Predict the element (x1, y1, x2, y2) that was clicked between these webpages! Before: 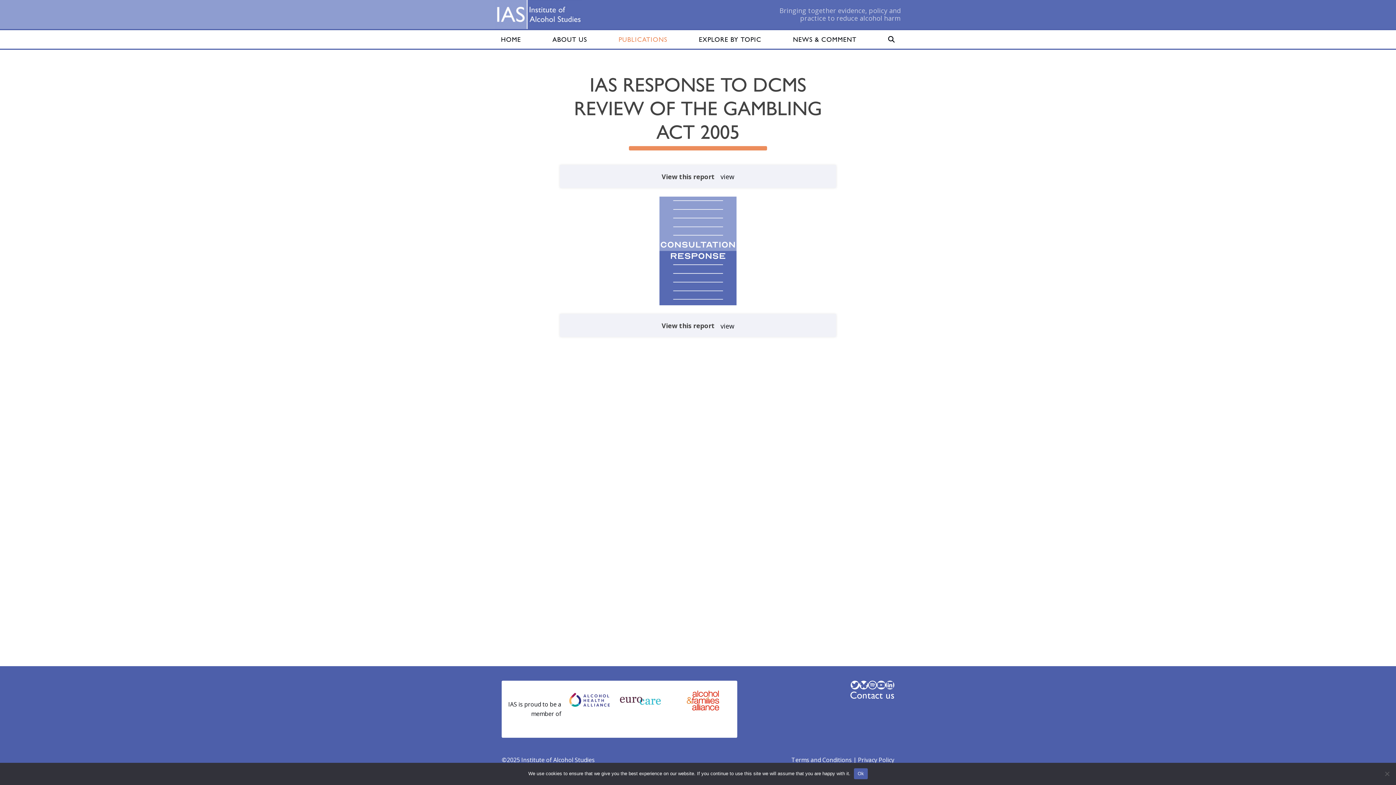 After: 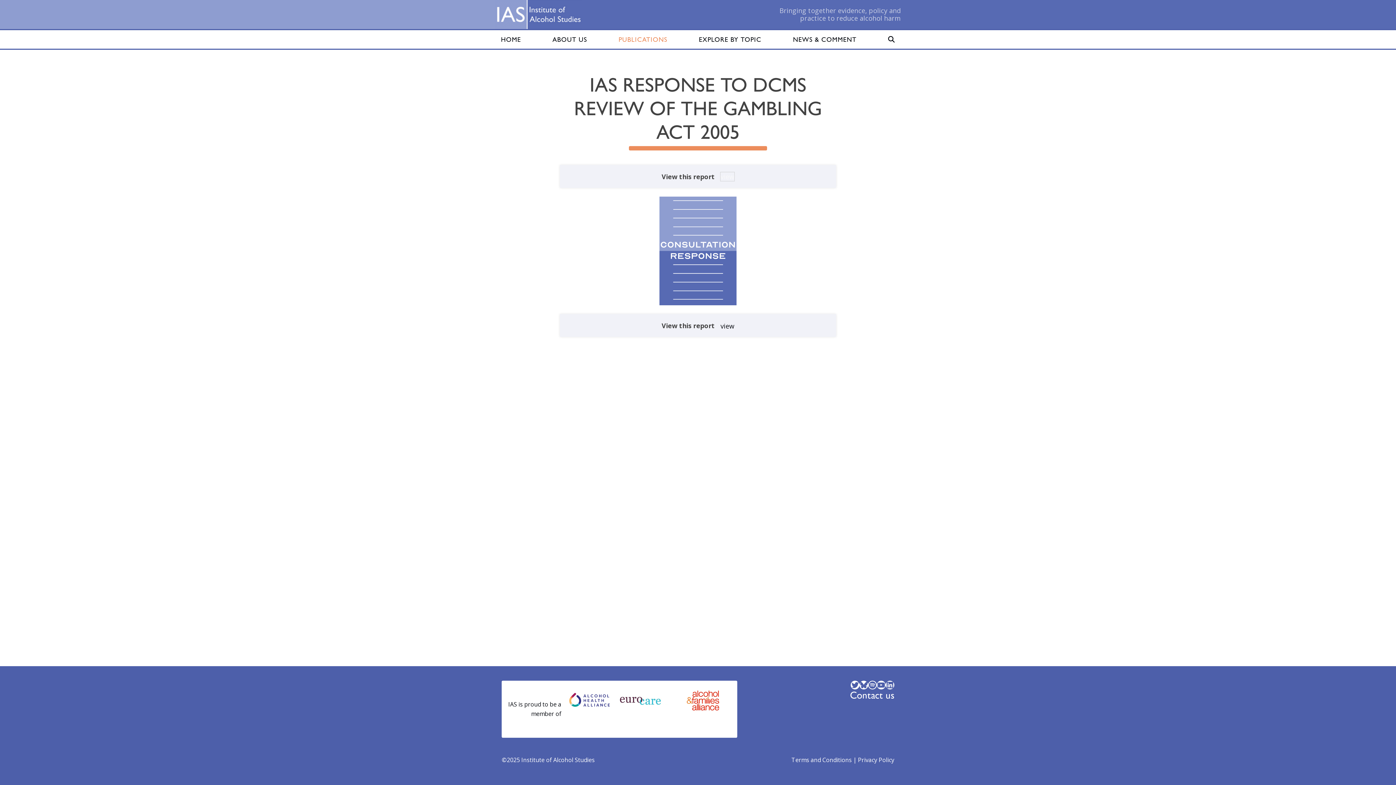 Action: label: view bbox: (720, 172, 734, 181)